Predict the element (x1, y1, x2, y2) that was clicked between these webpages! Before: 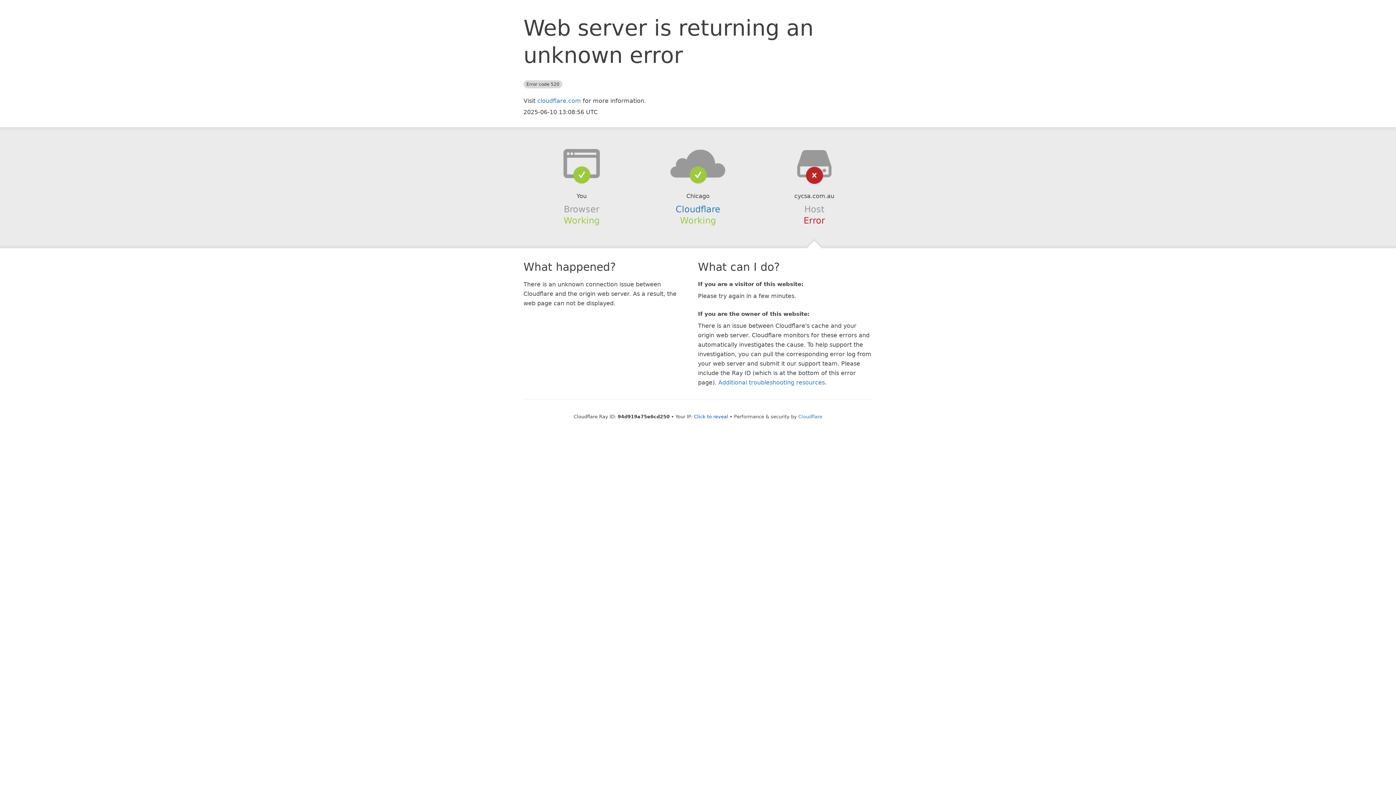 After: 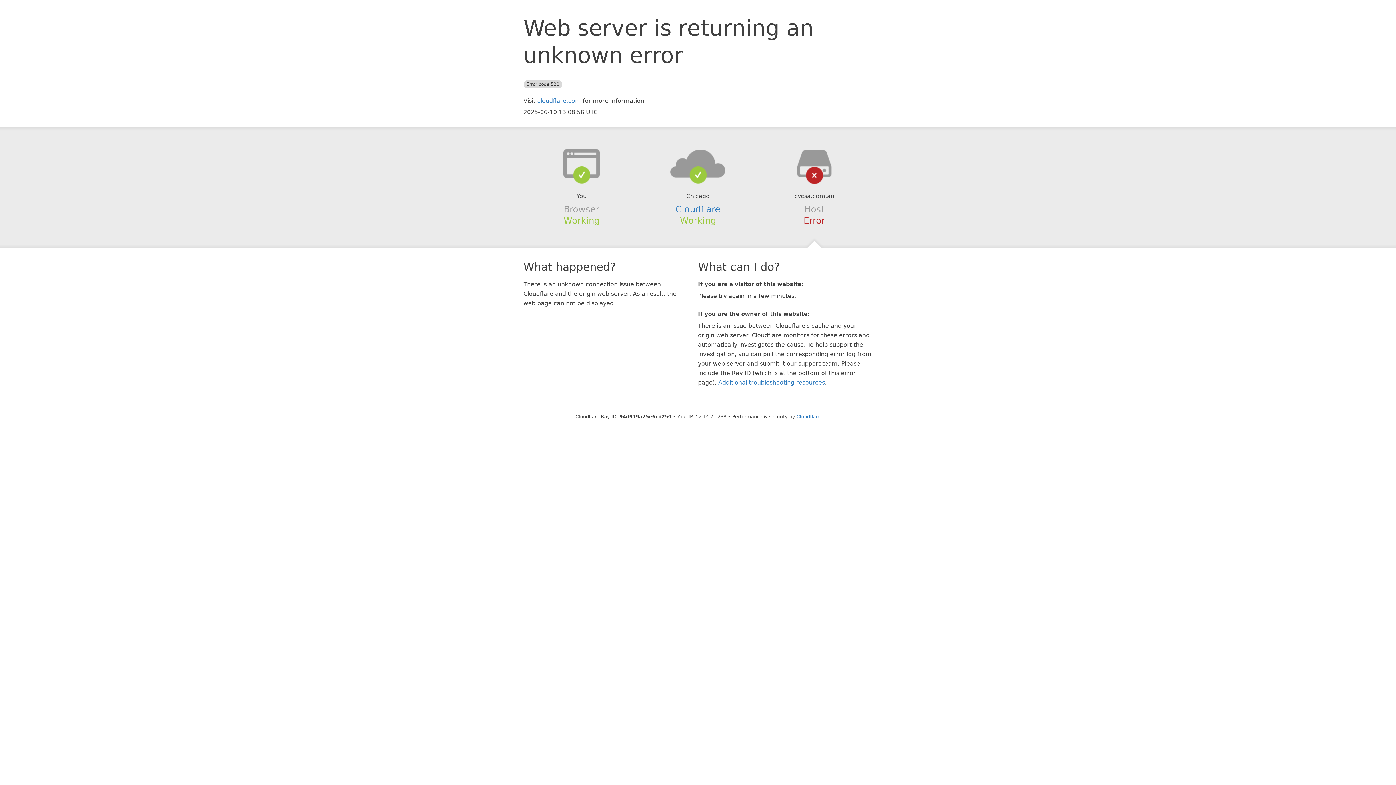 Action: label: Click to reveal bbox: (694, 414, 728, 419)